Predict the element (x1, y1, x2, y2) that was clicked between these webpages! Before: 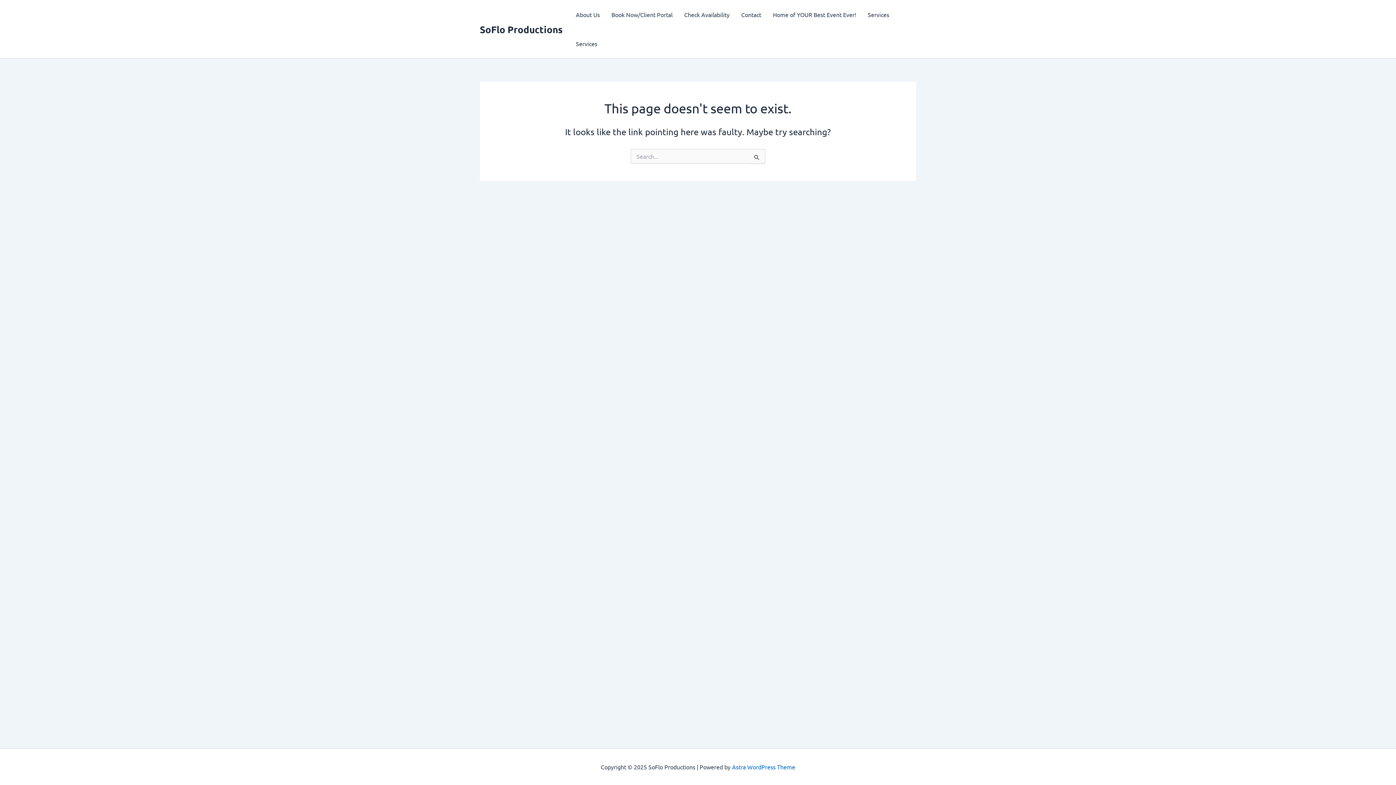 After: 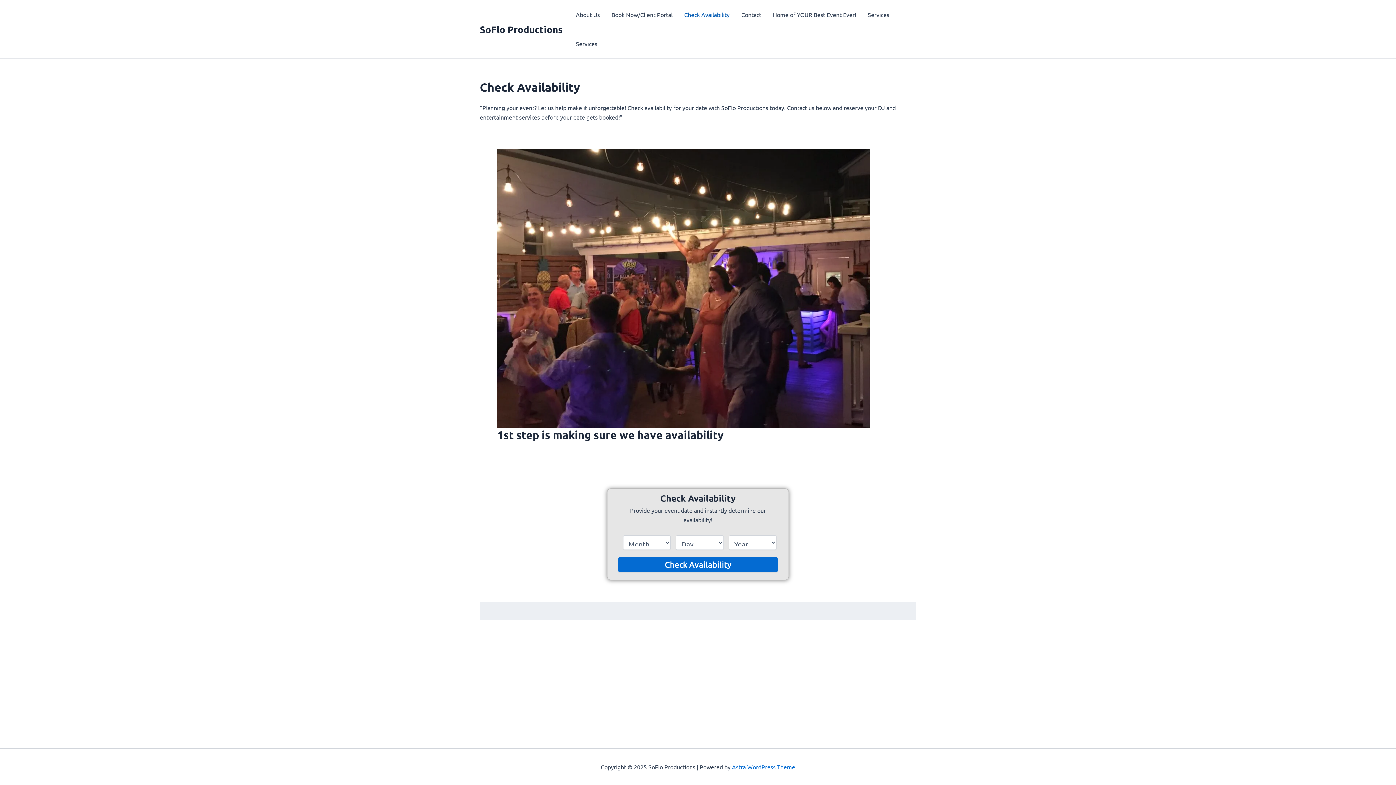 Action: label: Check Availability bbox: (678, 0, 735, 29)